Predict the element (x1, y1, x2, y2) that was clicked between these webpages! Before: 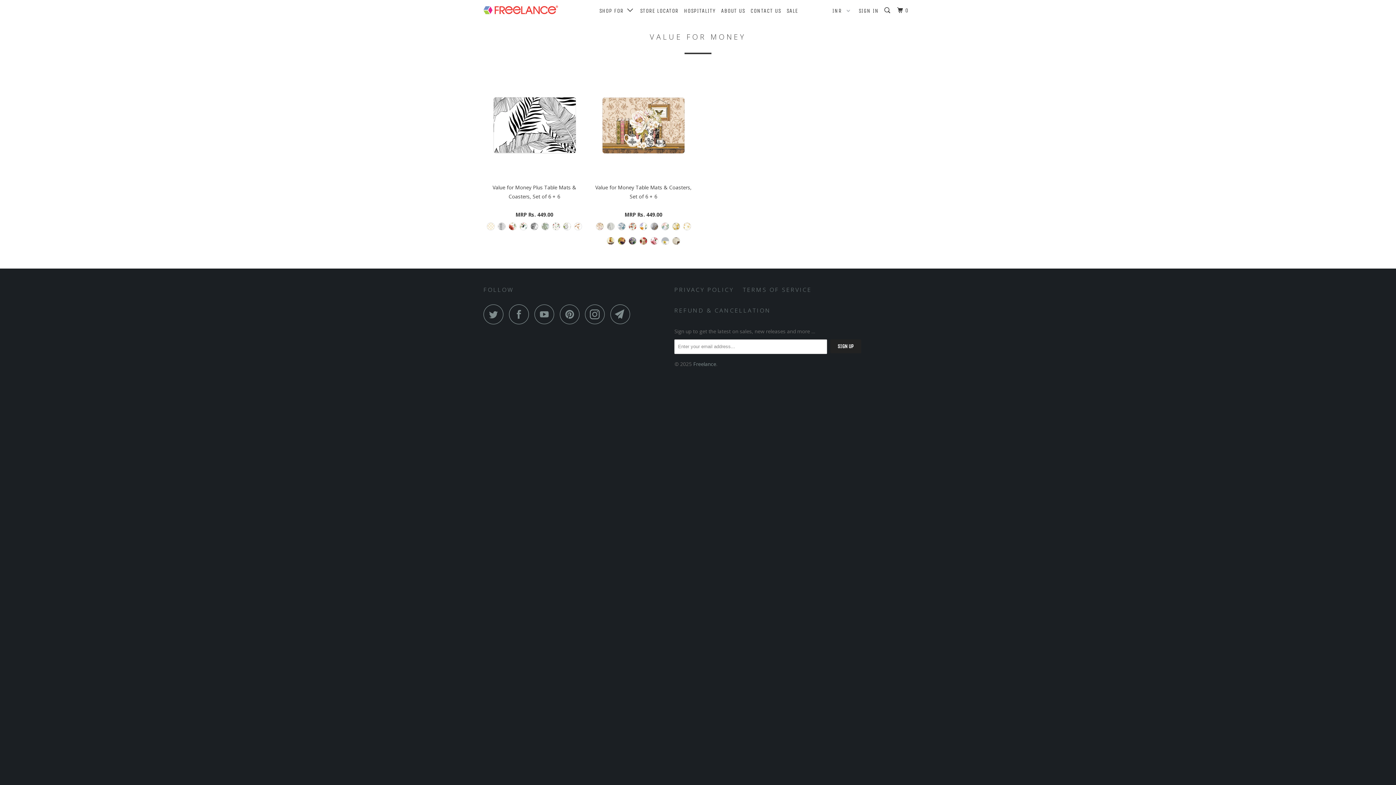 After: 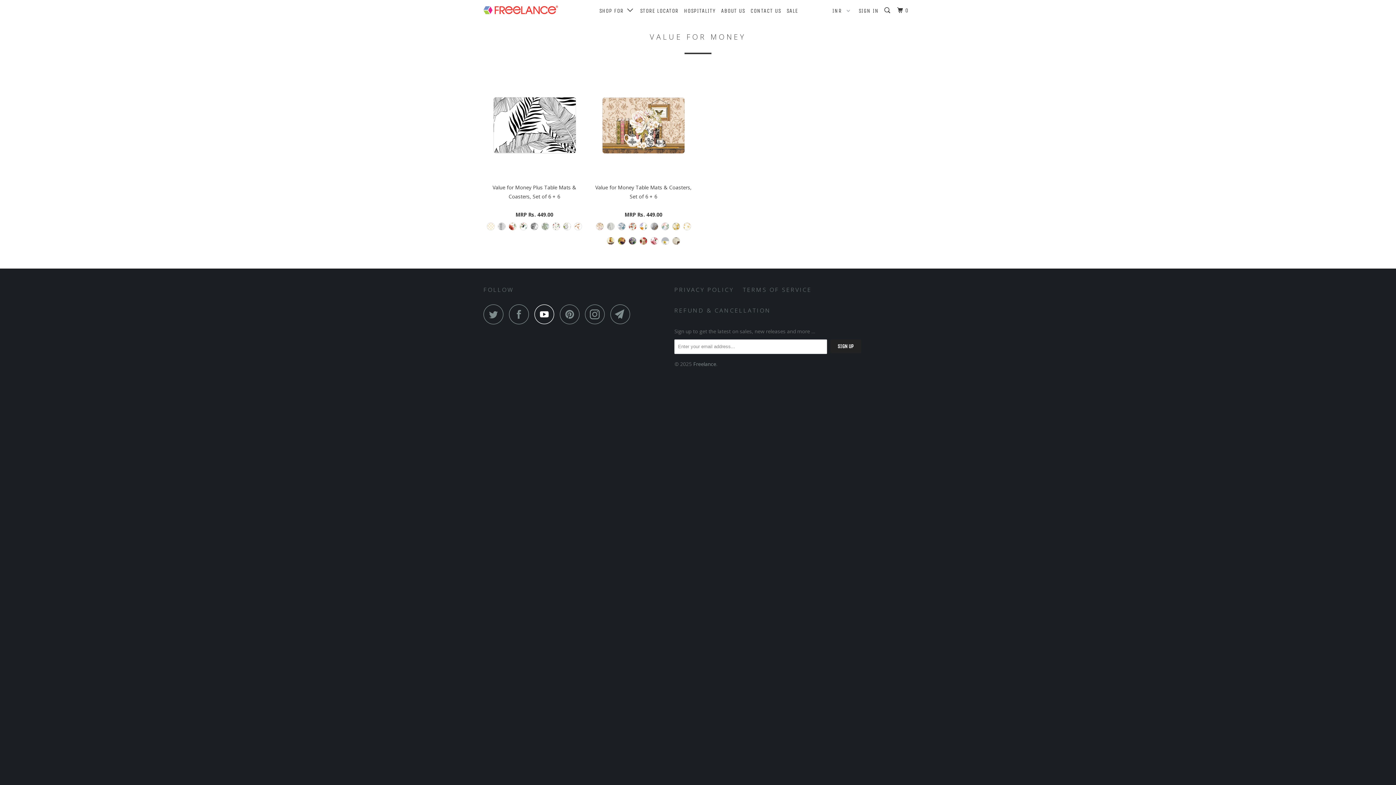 Action: bbox: (534, 304, 558, 324)